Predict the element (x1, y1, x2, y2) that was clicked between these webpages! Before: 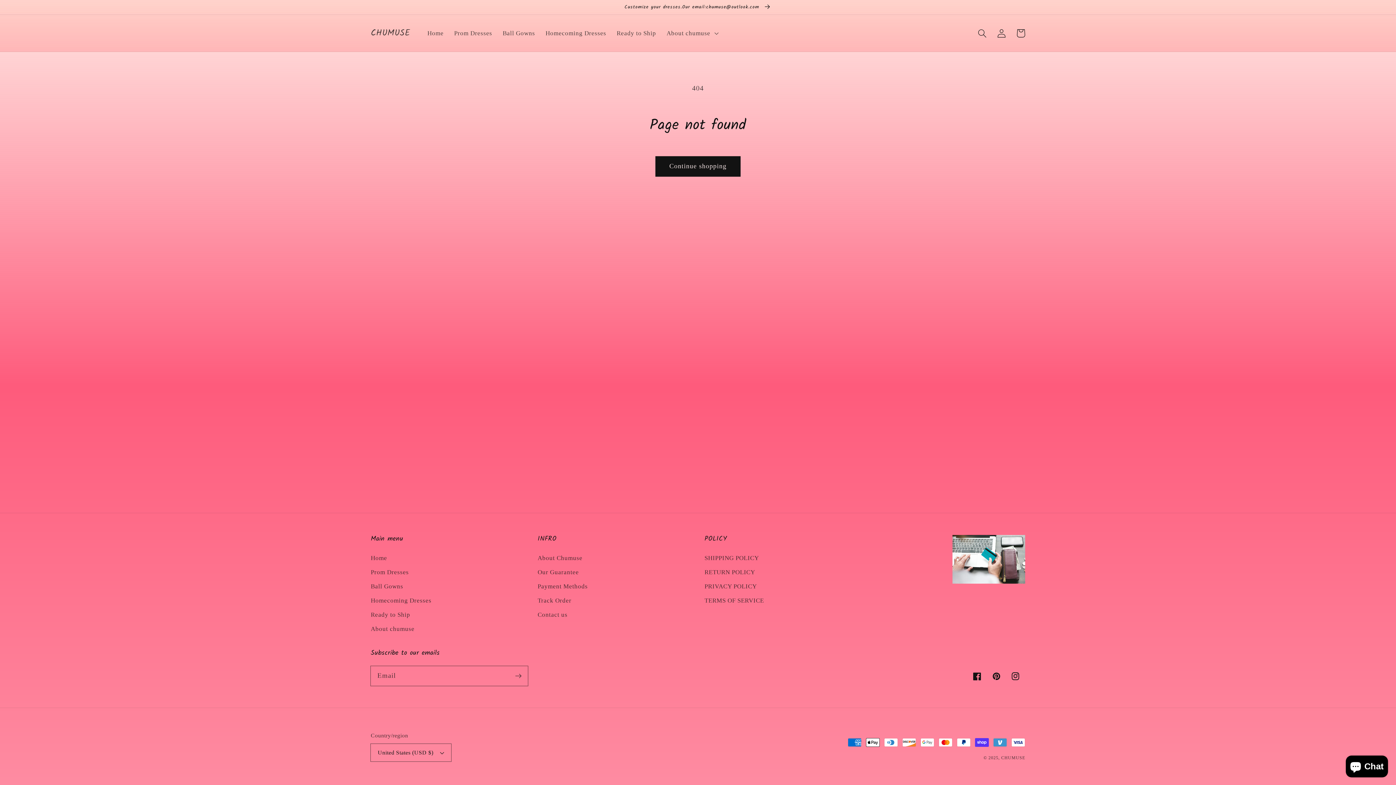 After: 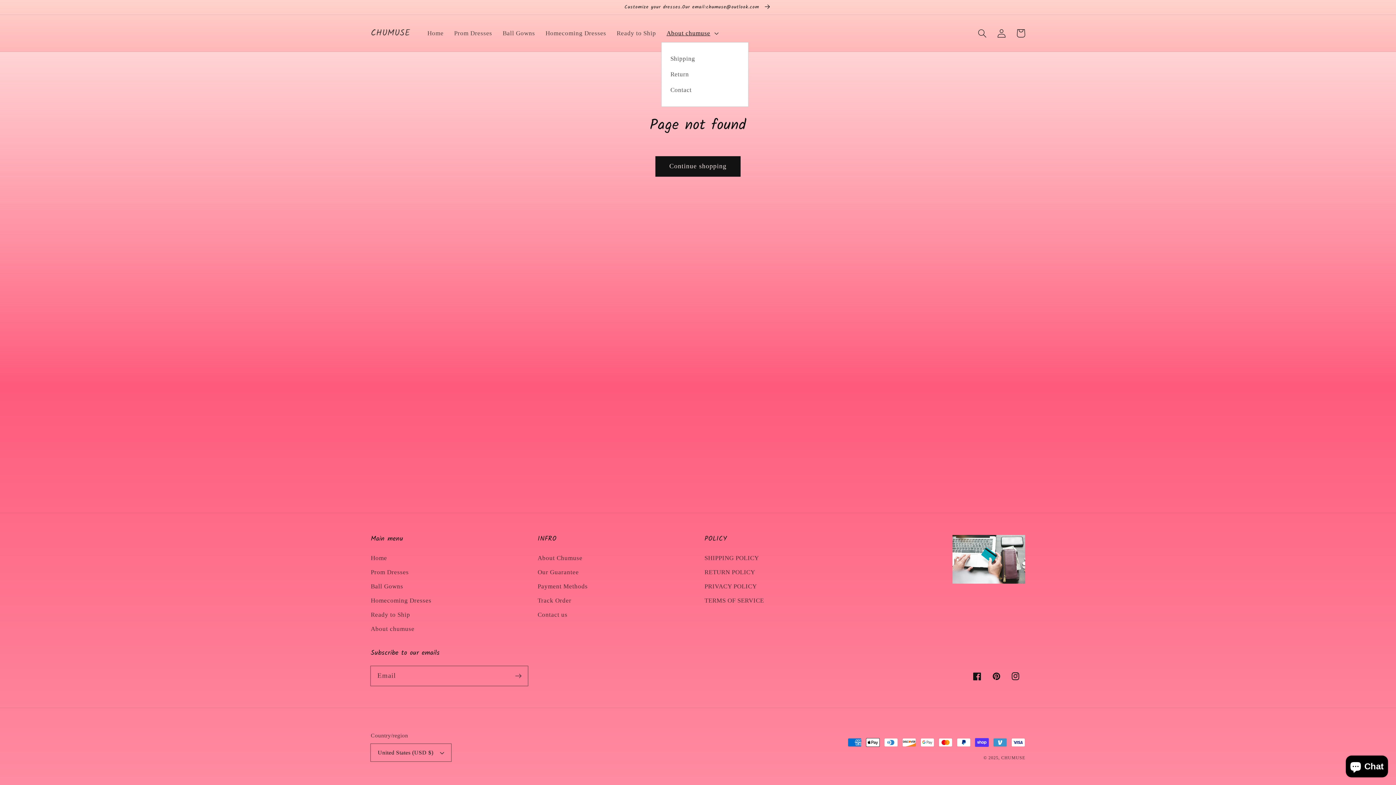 Action: bbox: (661, 24, 722, 42) label: About chumuse